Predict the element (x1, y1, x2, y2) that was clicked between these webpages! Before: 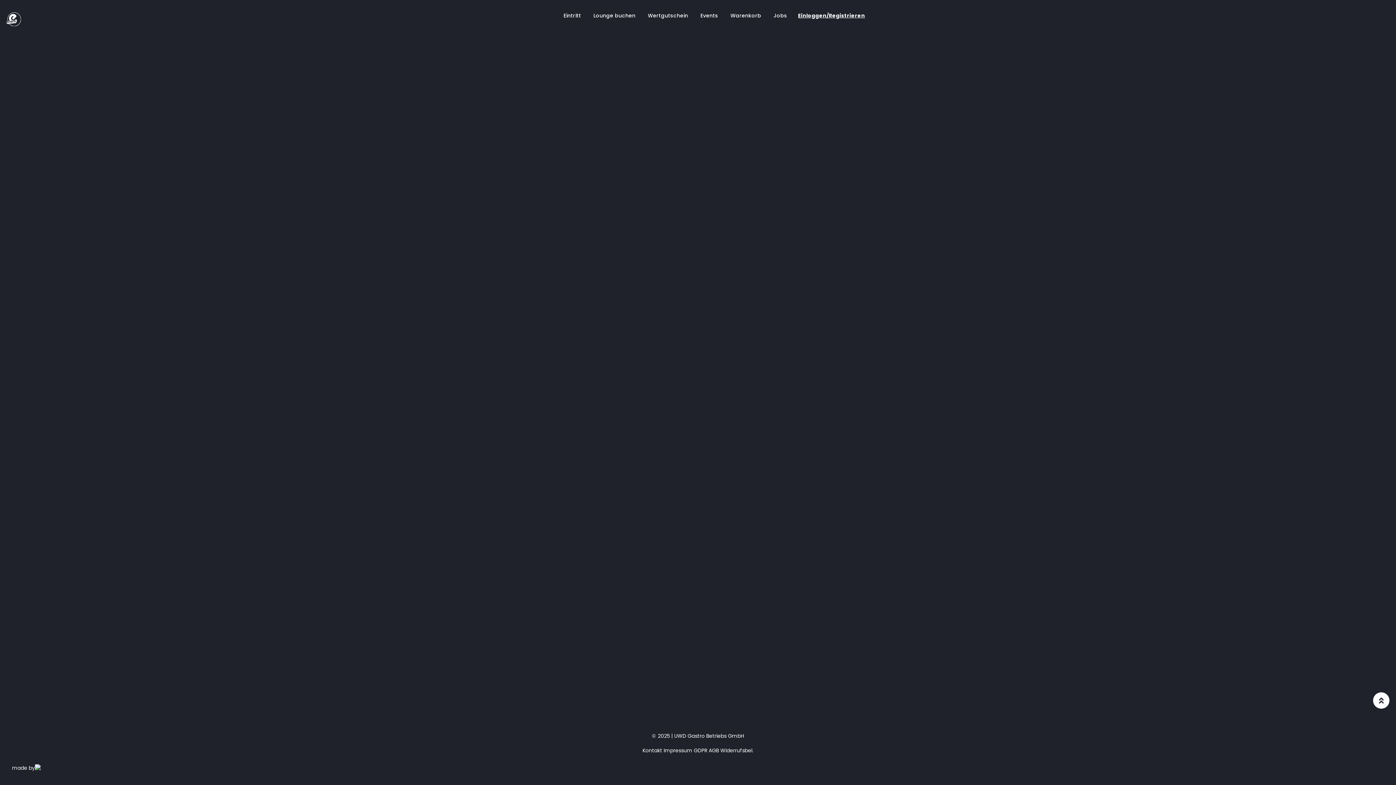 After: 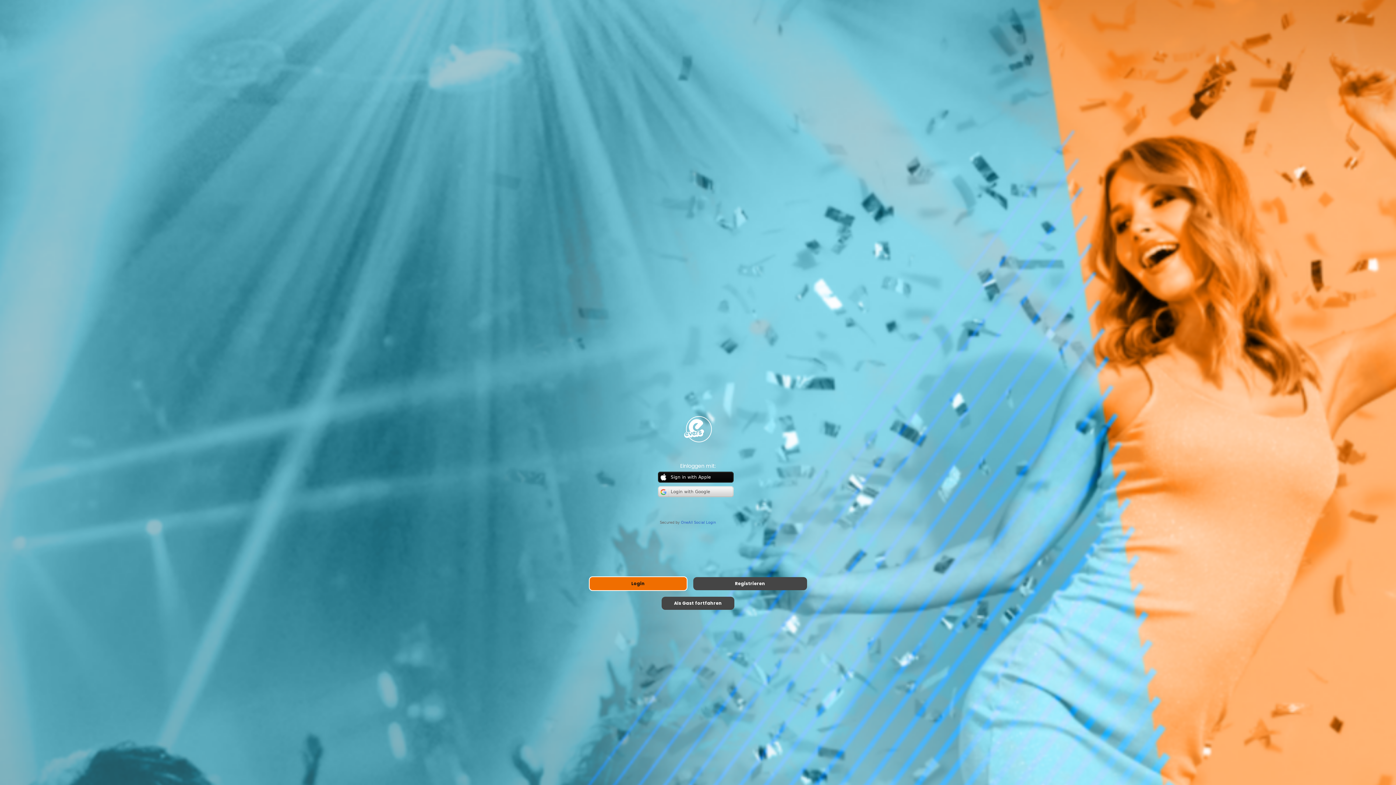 Action: label: Einloggen/Registrieren bbox: (792, 1, 870, 30)